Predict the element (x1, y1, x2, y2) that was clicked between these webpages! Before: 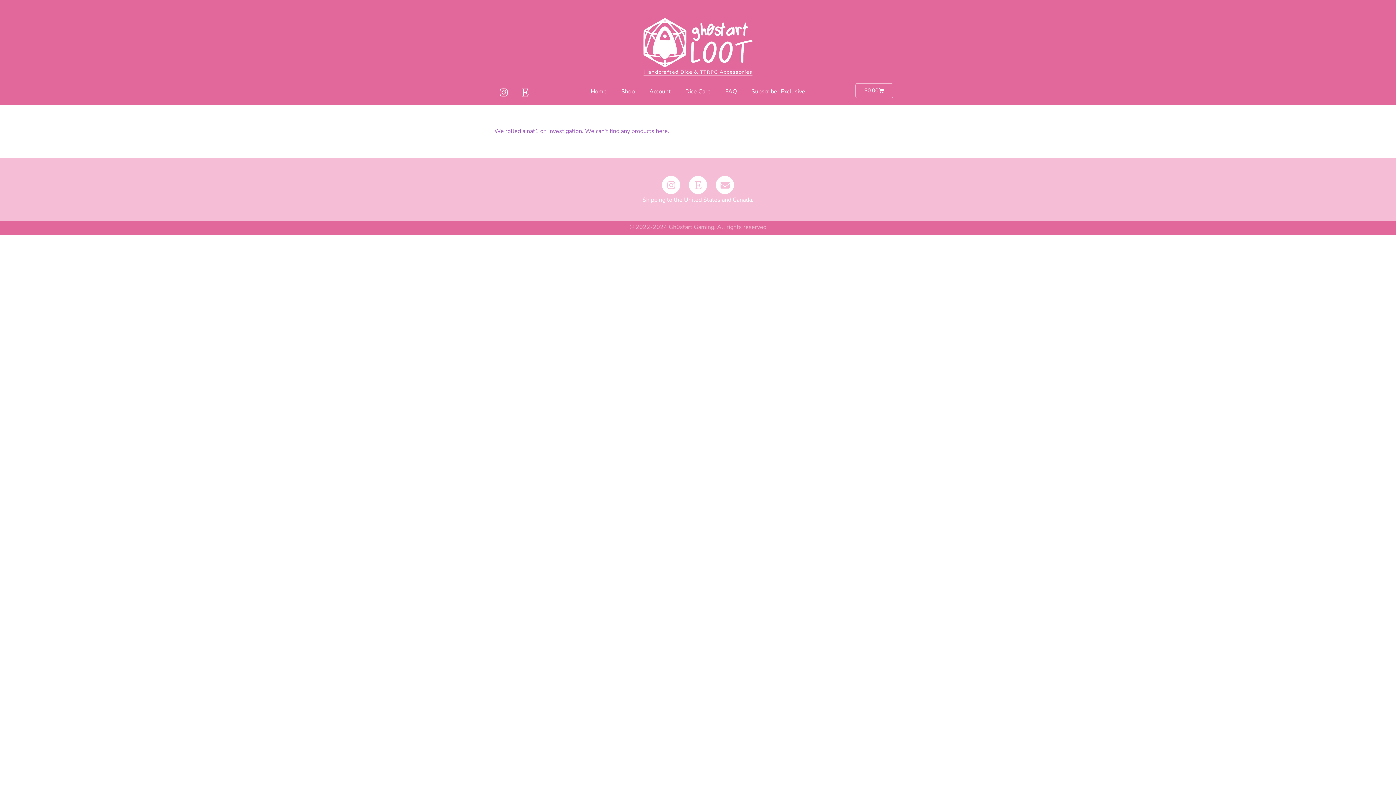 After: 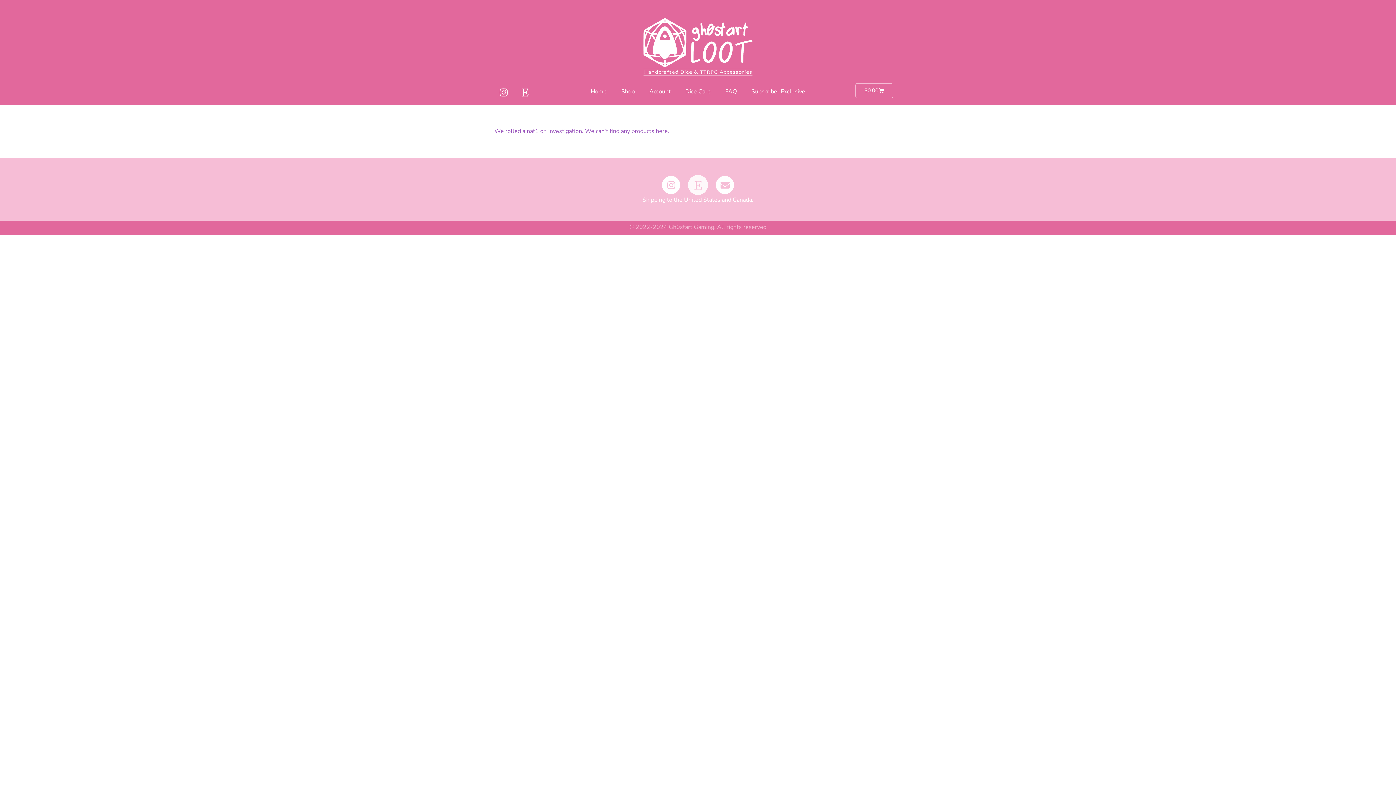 Action: label: Etsy bbox: (689, 176, 707, 194)